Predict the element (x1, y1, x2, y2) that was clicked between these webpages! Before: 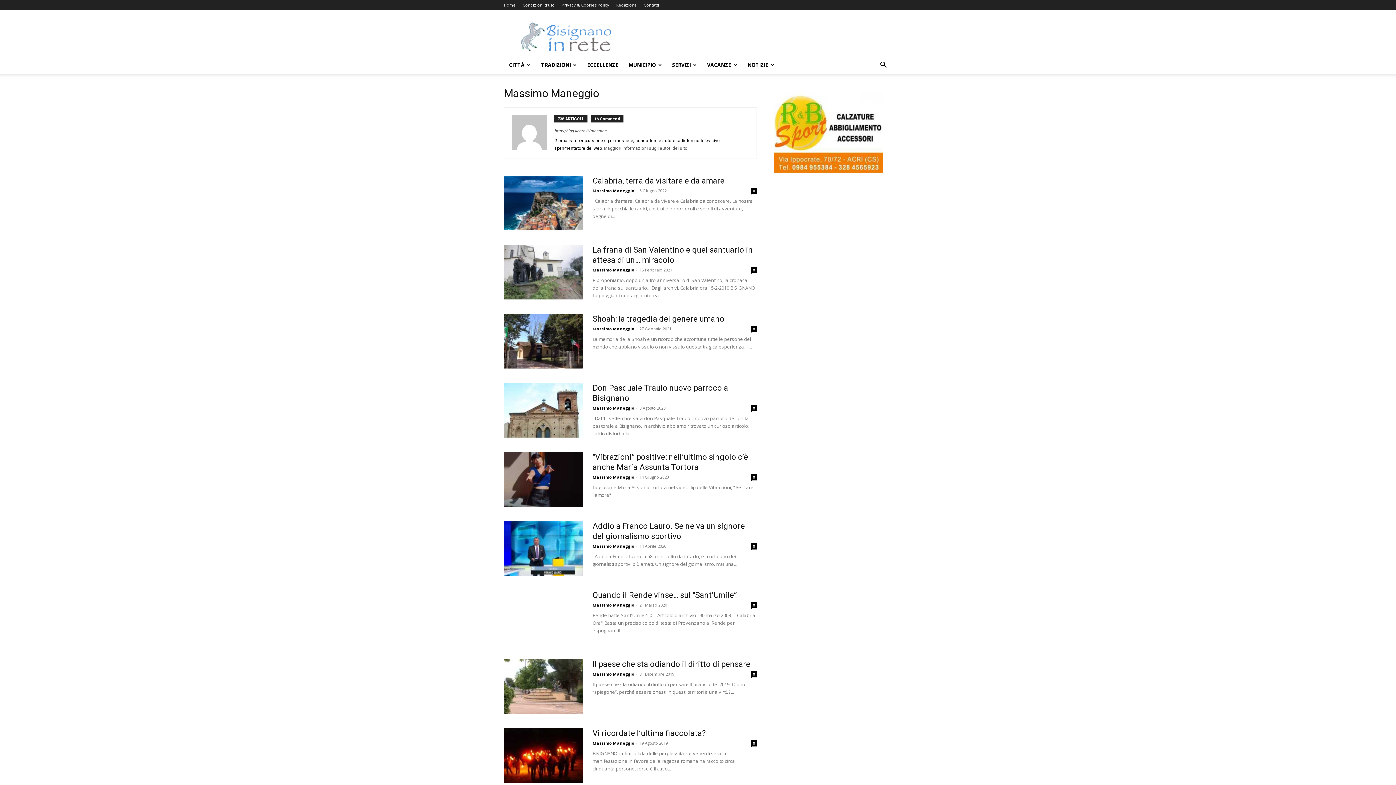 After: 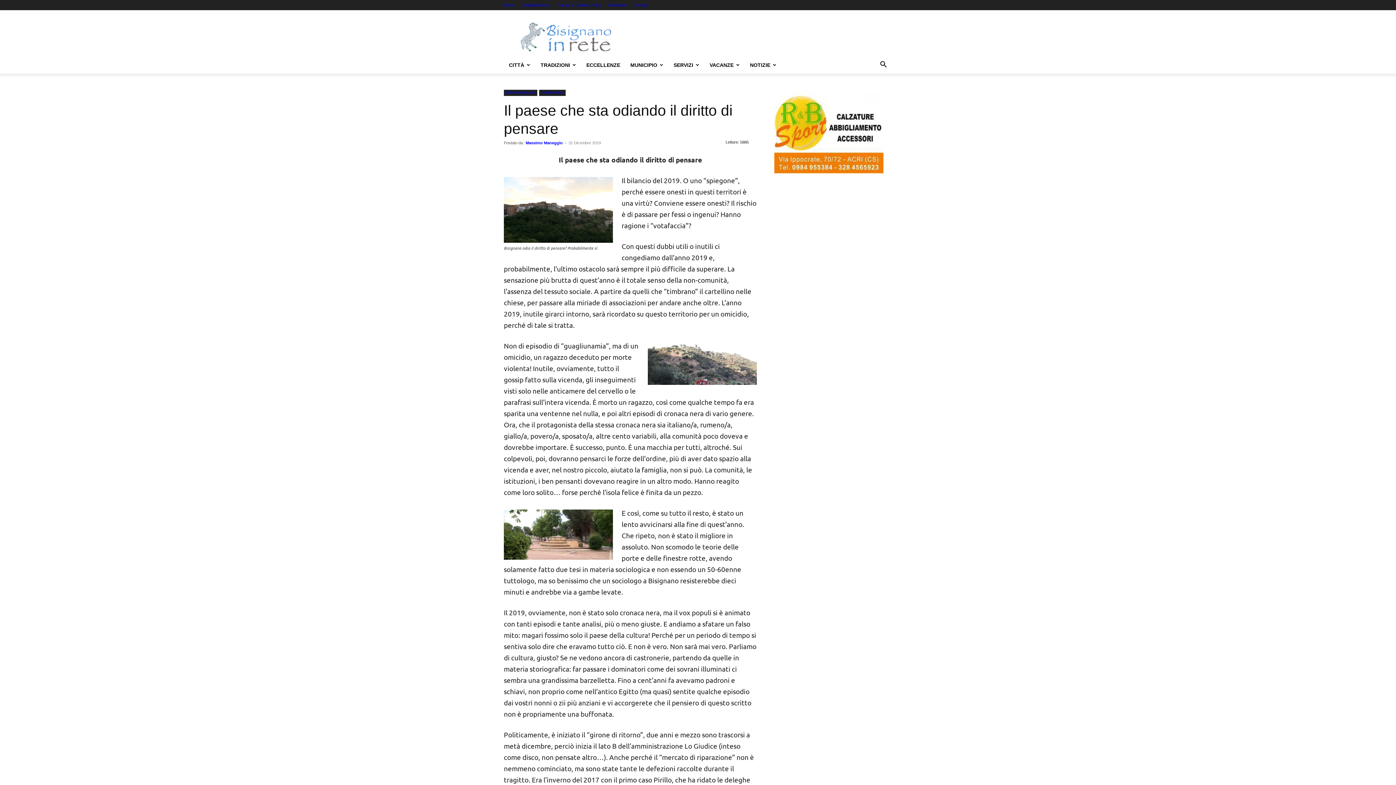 Action: bbox: (592, 660, 750, 669) label: Il paese che sta odiando il diritto di pensare